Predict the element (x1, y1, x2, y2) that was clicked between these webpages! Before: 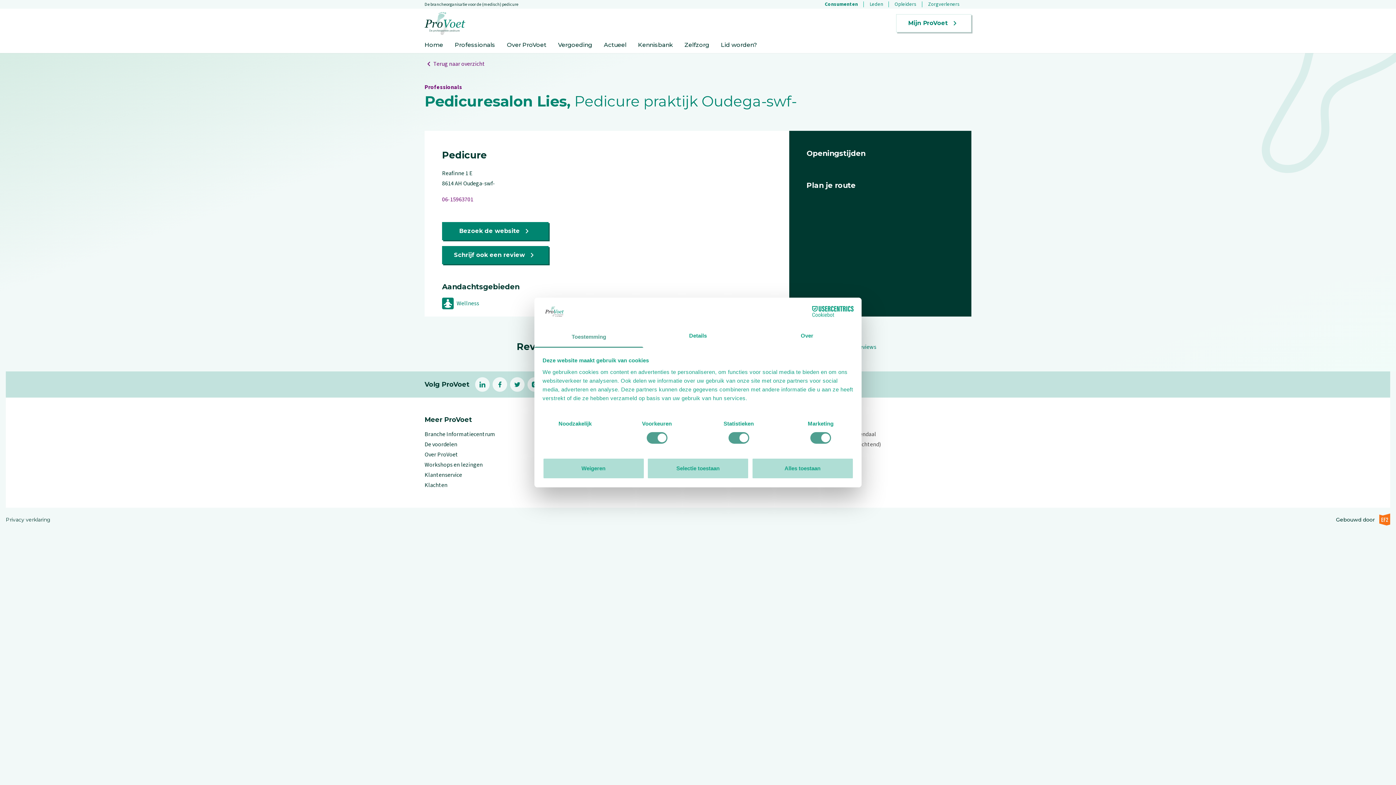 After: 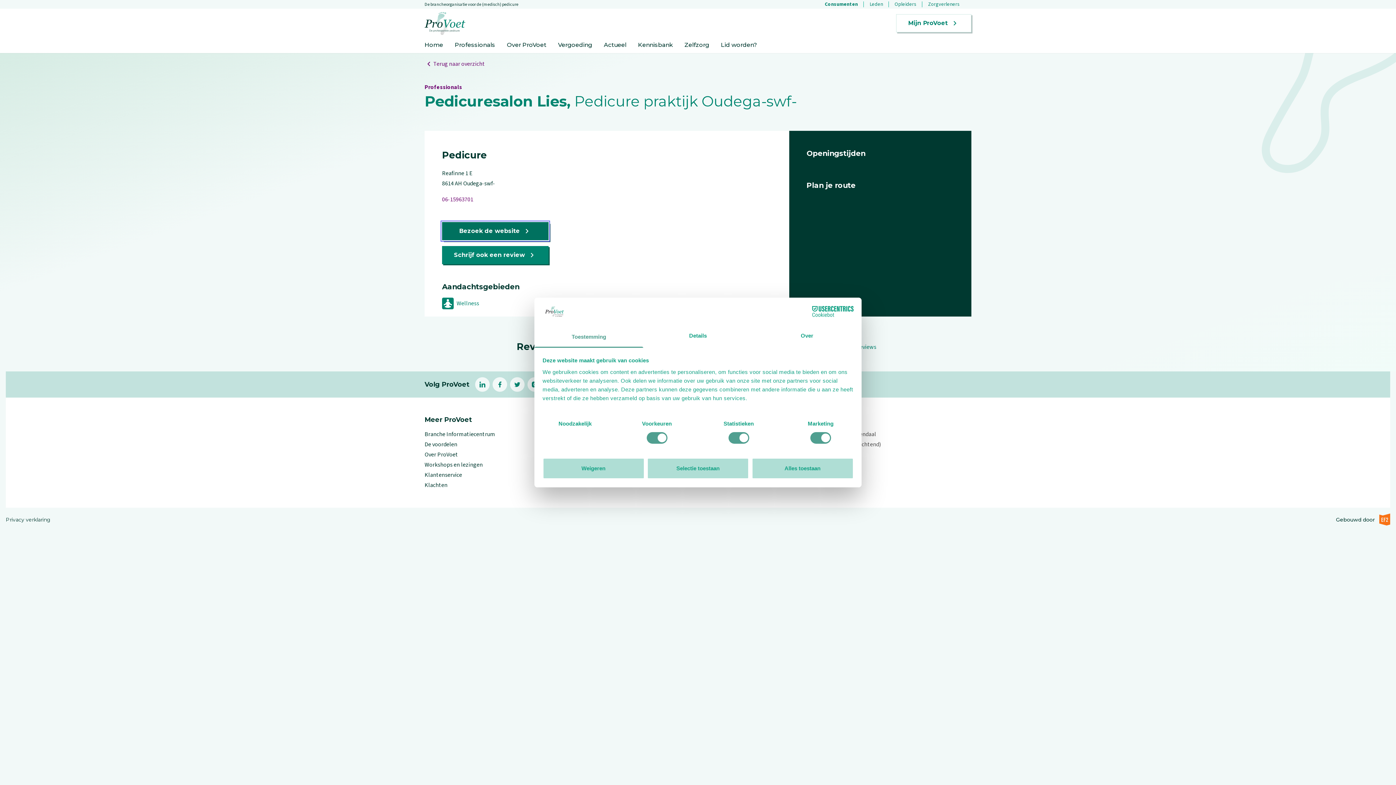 Action: label: Bezoek de website bbox: (442, 222, 548, 240)